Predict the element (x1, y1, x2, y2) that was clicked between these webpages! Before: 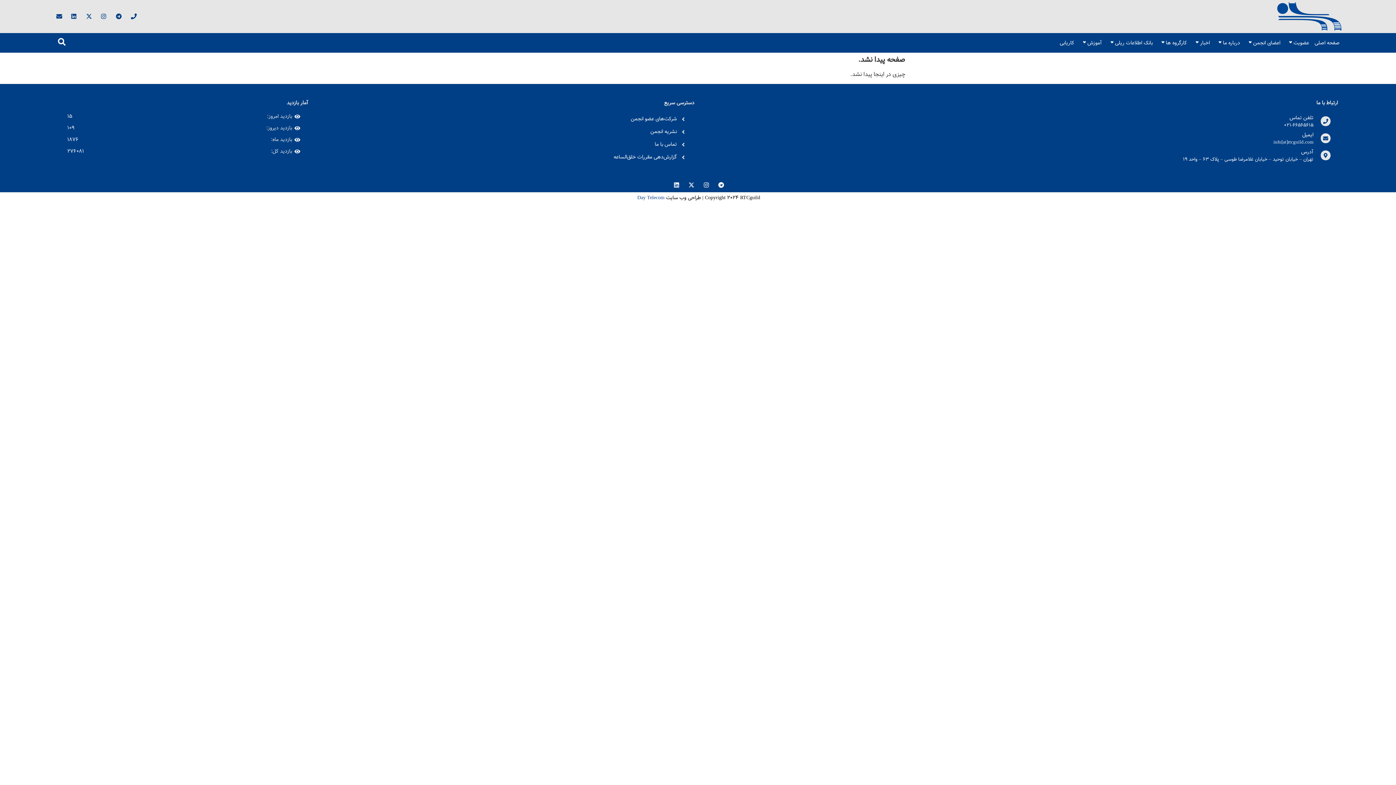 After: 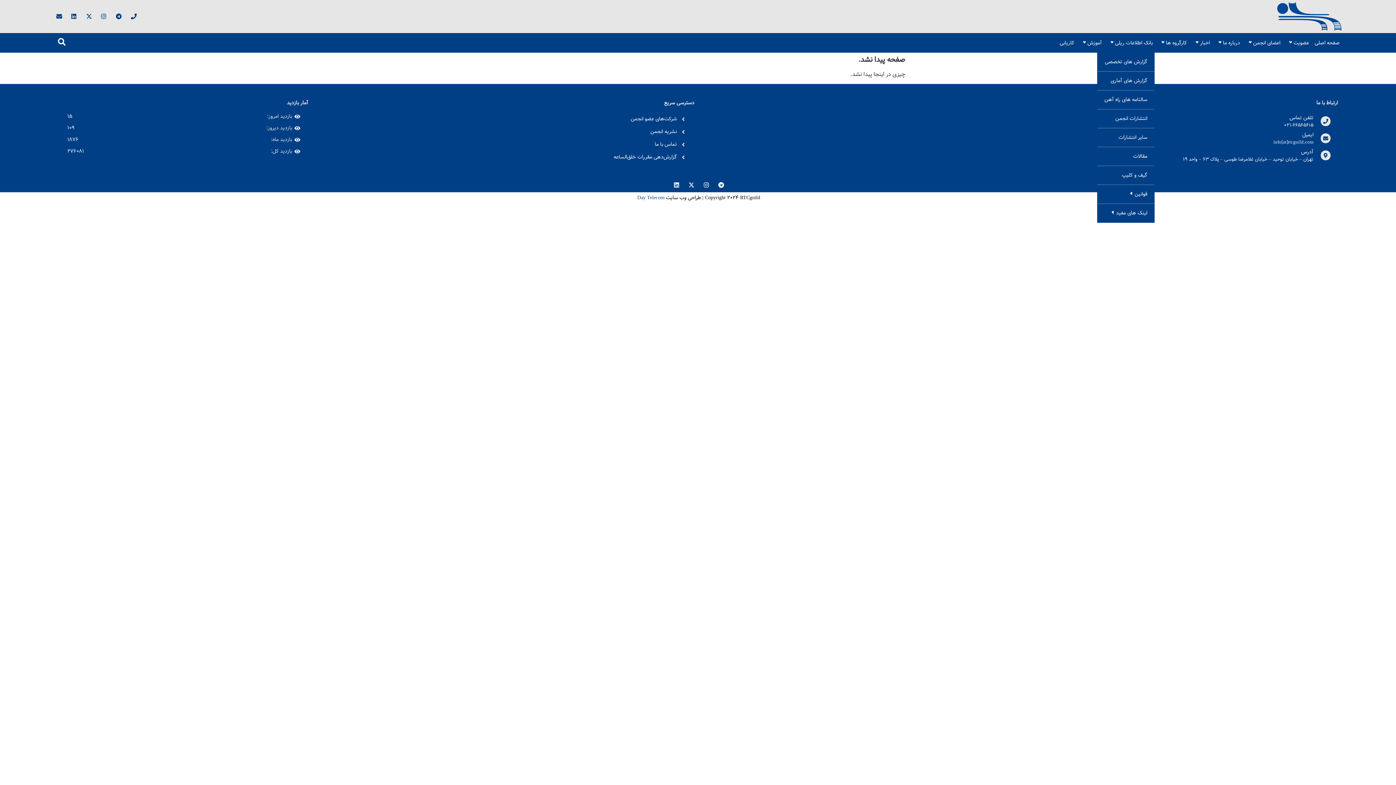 Action: label: بانک اطلاعات ریلی bbox: (1105, 33, 1154, 52)